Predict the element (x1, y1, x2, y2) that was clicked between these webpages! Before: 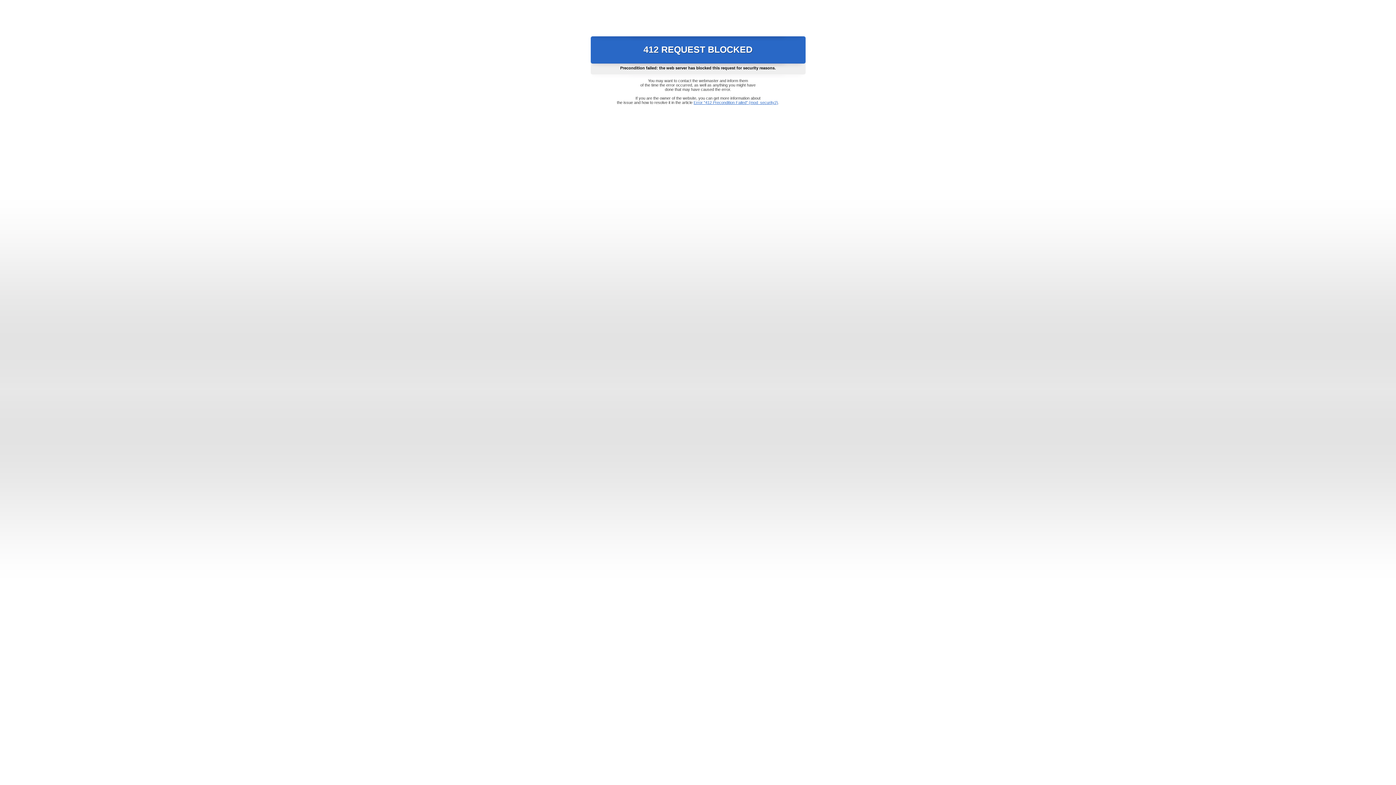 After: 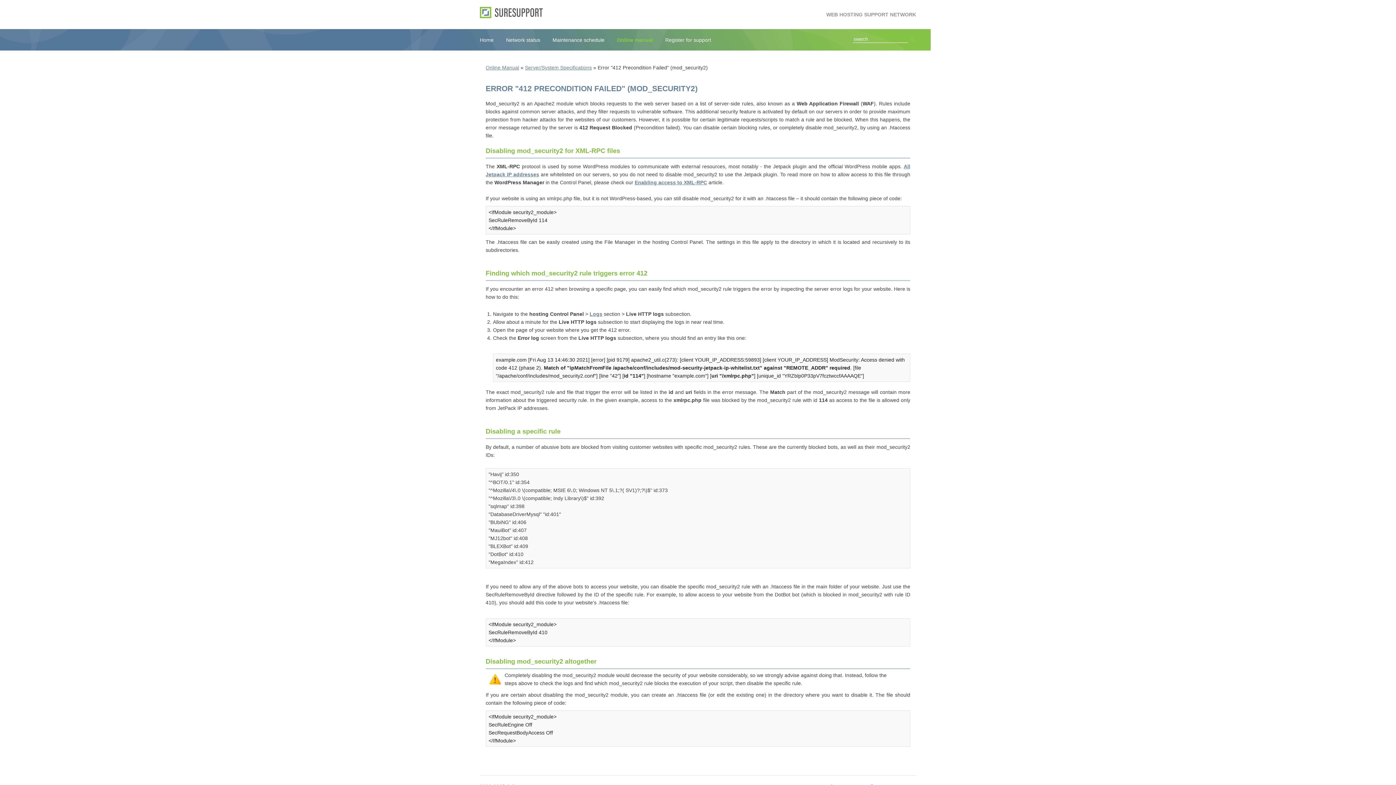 Action: label: Error "412 Precondition Failed" (mod_security2) bbox: (693, 100, 778, 104)